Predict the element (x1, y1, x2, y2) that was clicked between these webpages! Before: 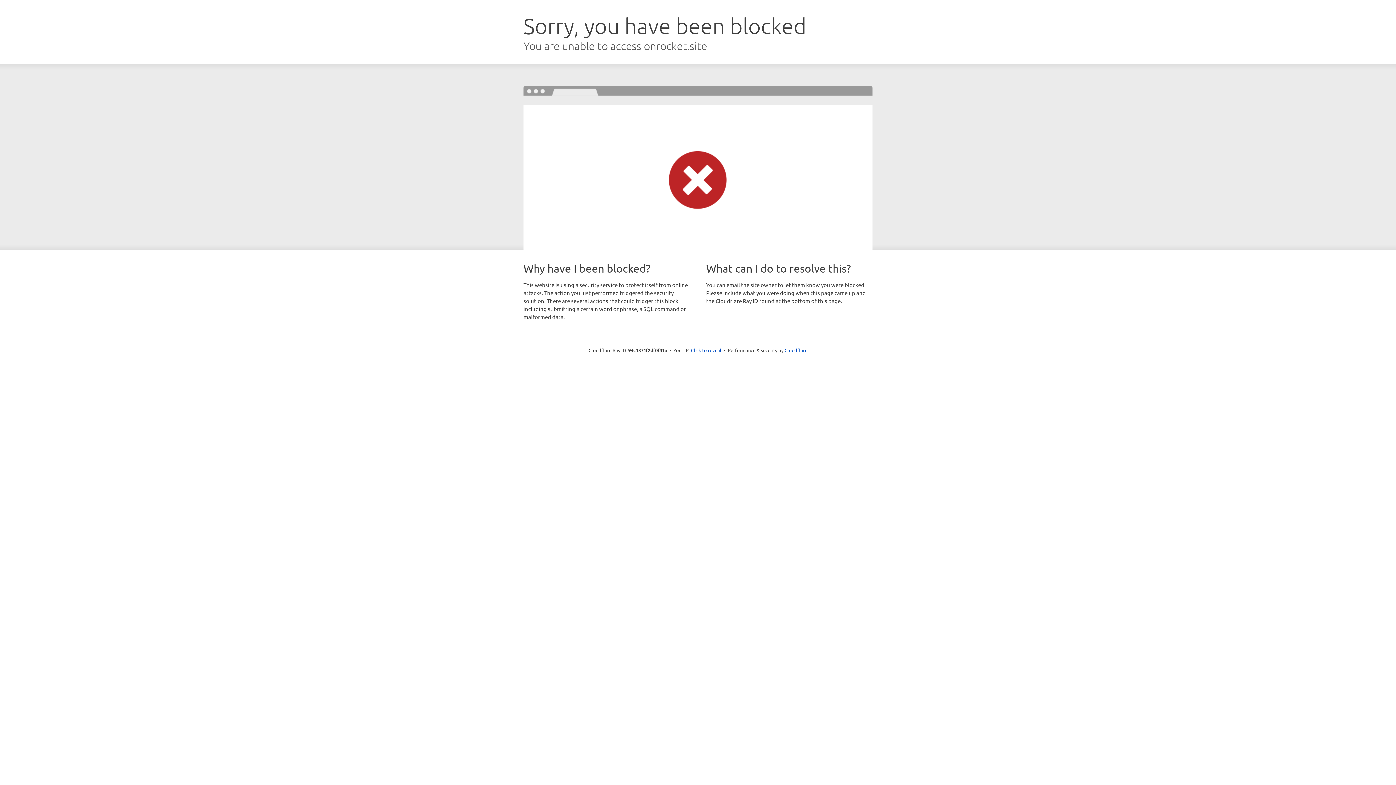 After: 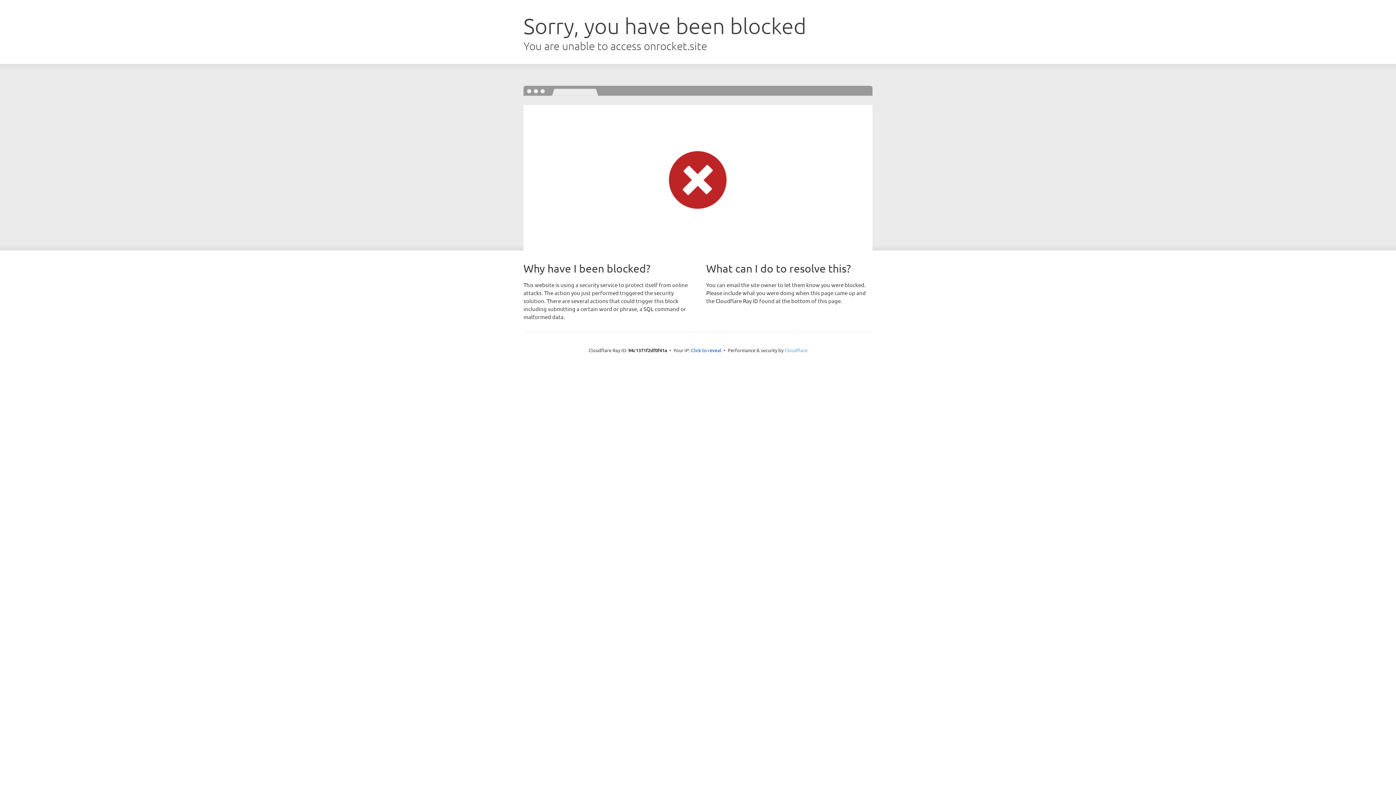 Action: label: Cloudflare bbox: (784, 347, 807, 353)